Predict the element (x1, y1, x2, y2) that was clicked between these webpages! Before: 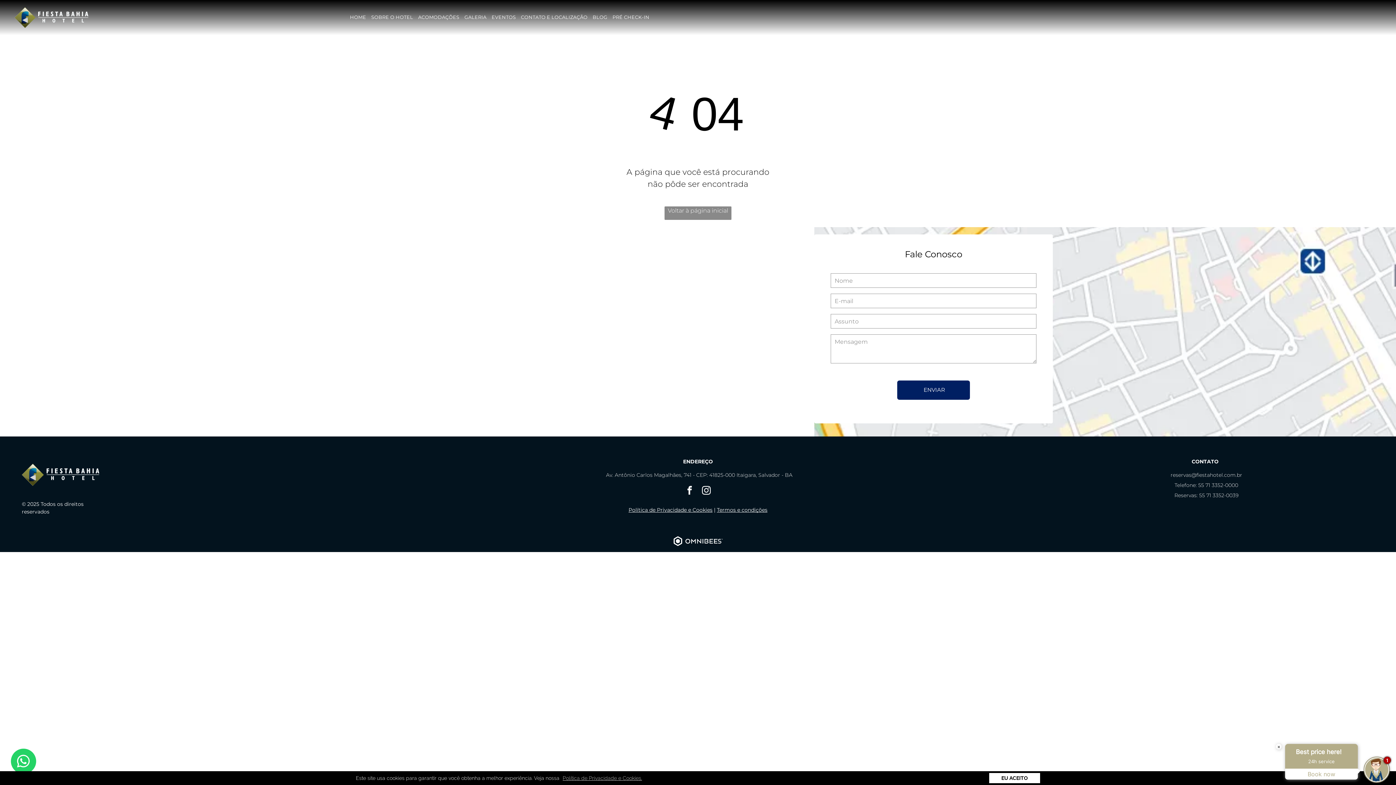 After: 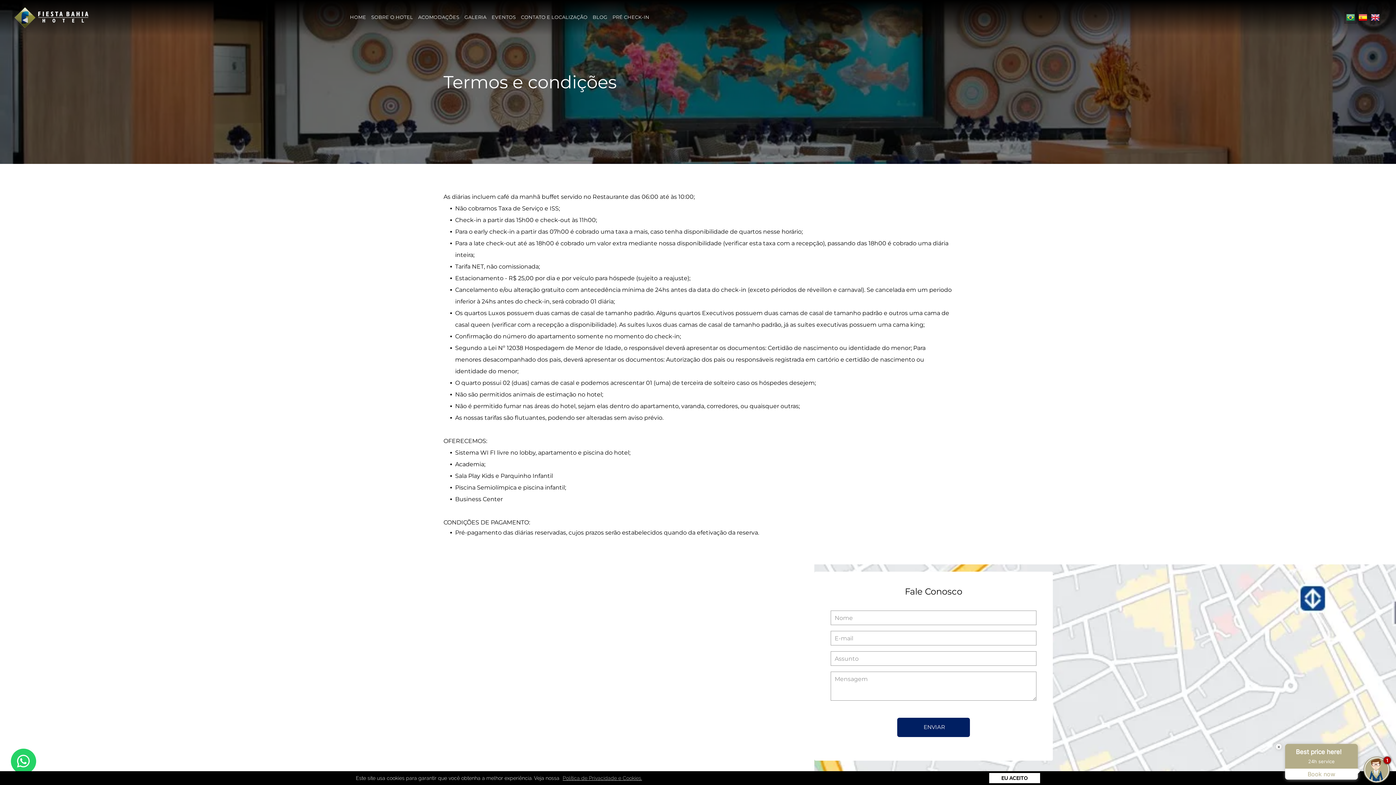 Action: bbox: (717, 507, 767, 513) label: Termos e condições